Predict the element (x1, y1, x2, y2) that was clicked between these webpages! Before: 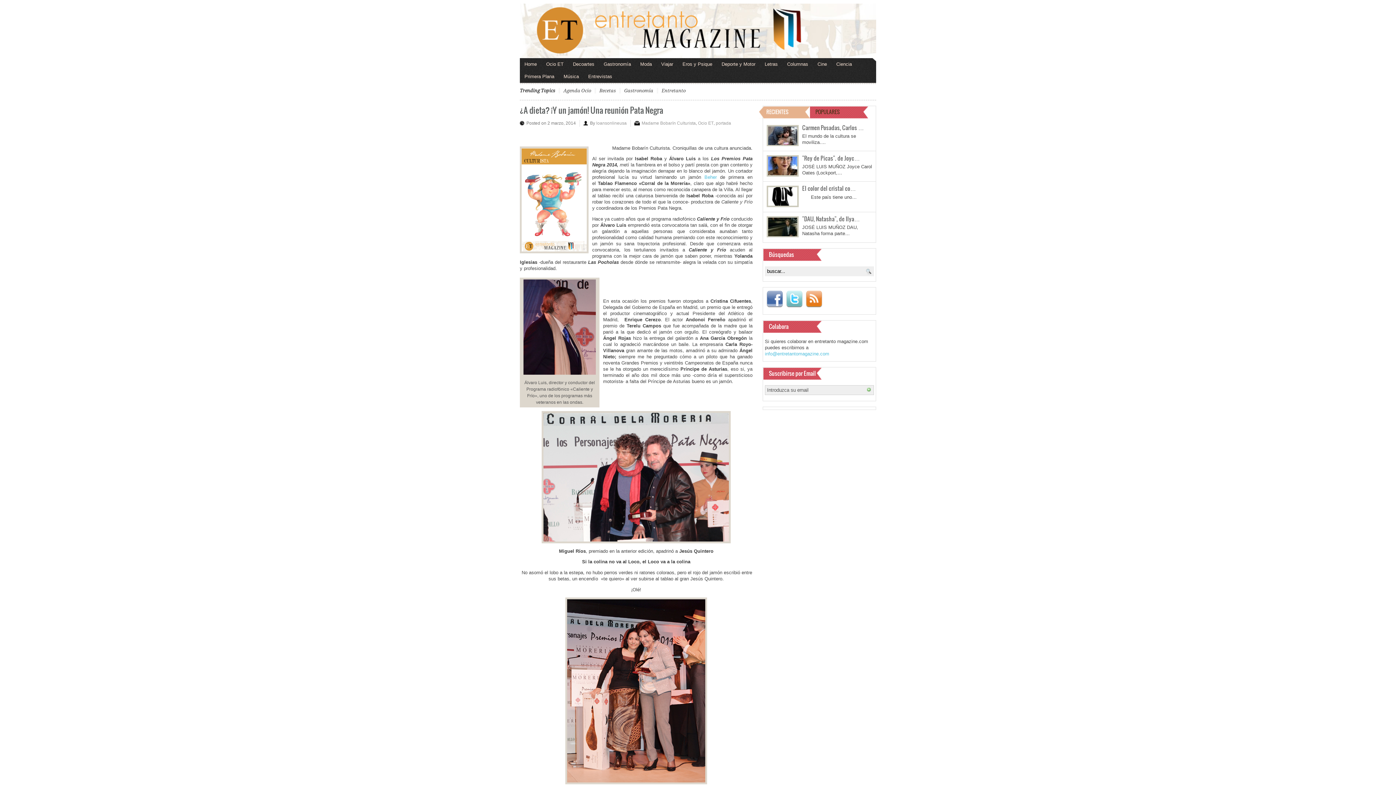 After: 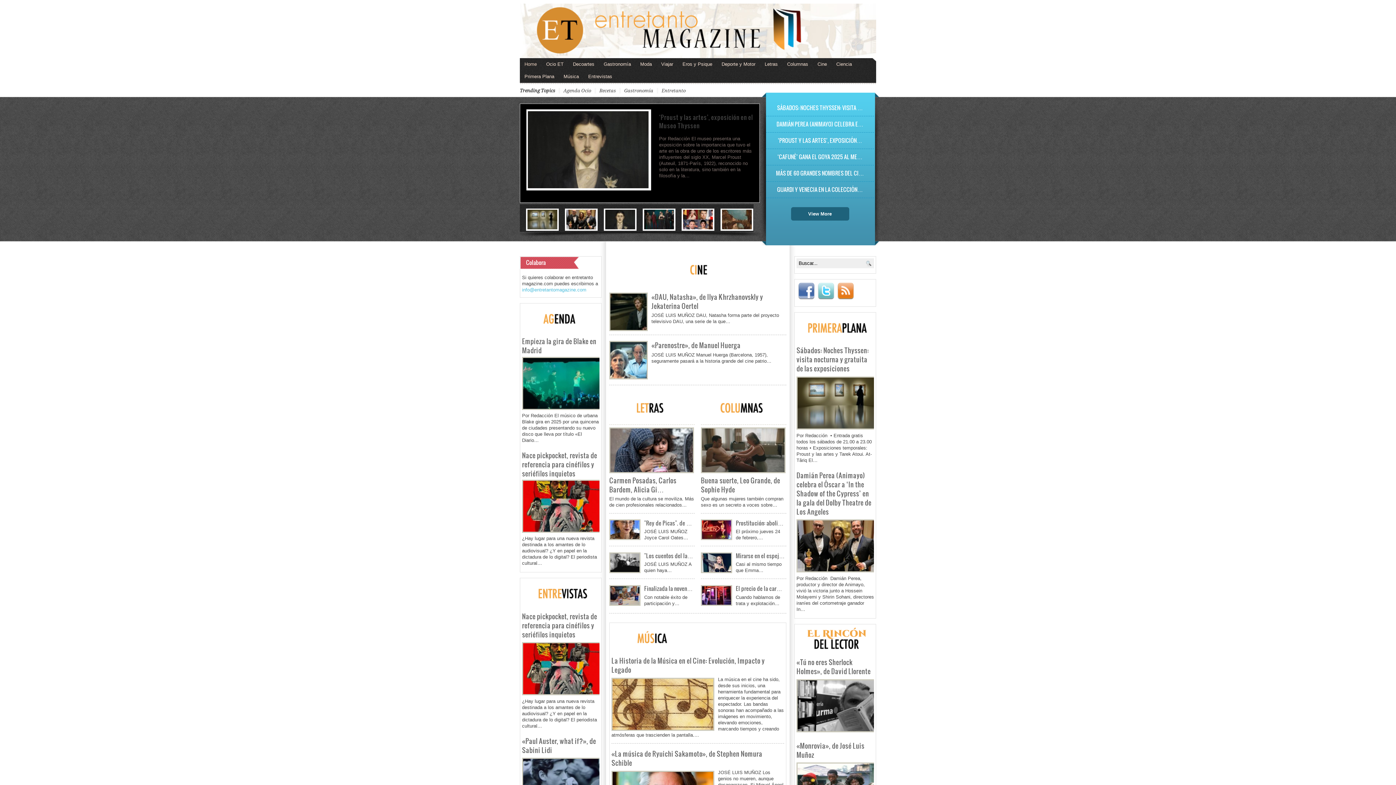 Action: label: Home bbox: (520, 58, 541, 70)